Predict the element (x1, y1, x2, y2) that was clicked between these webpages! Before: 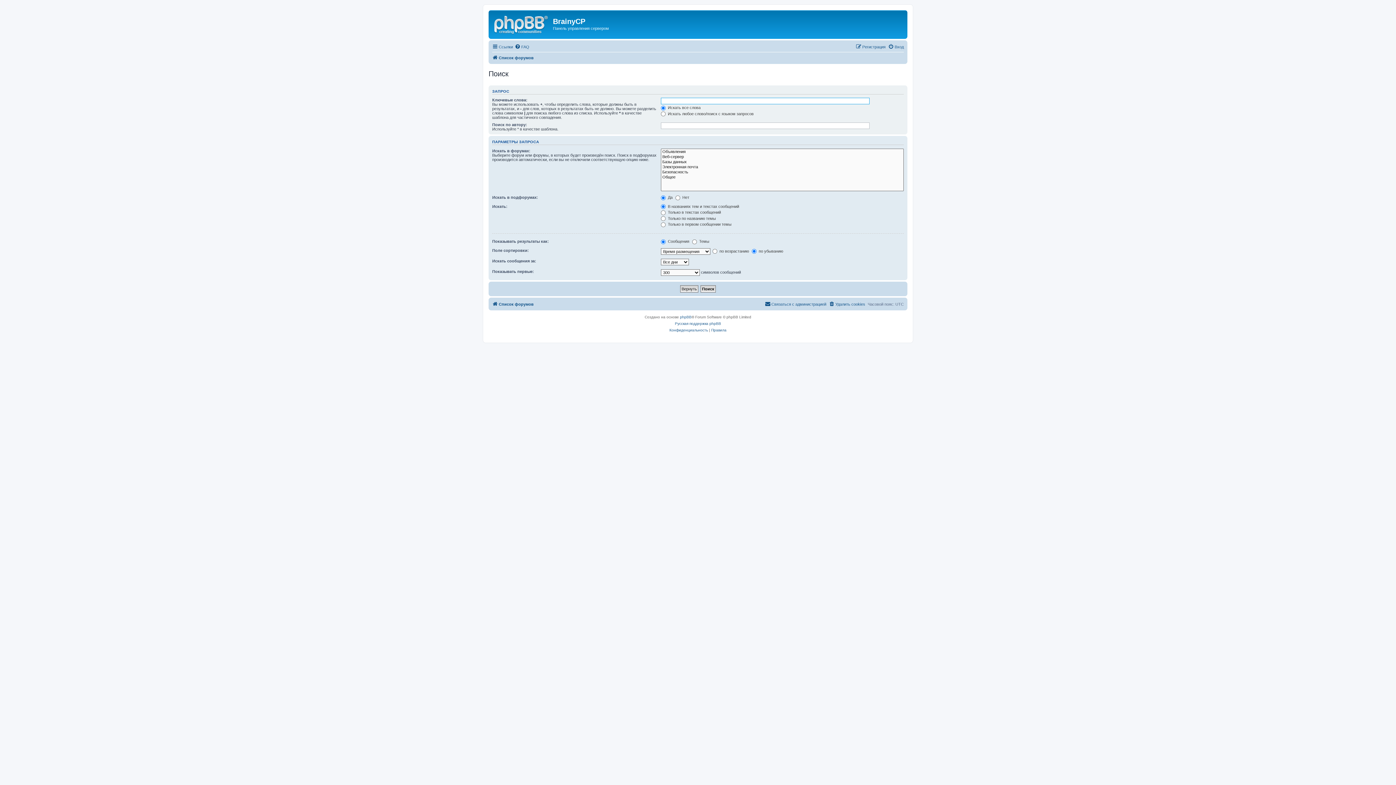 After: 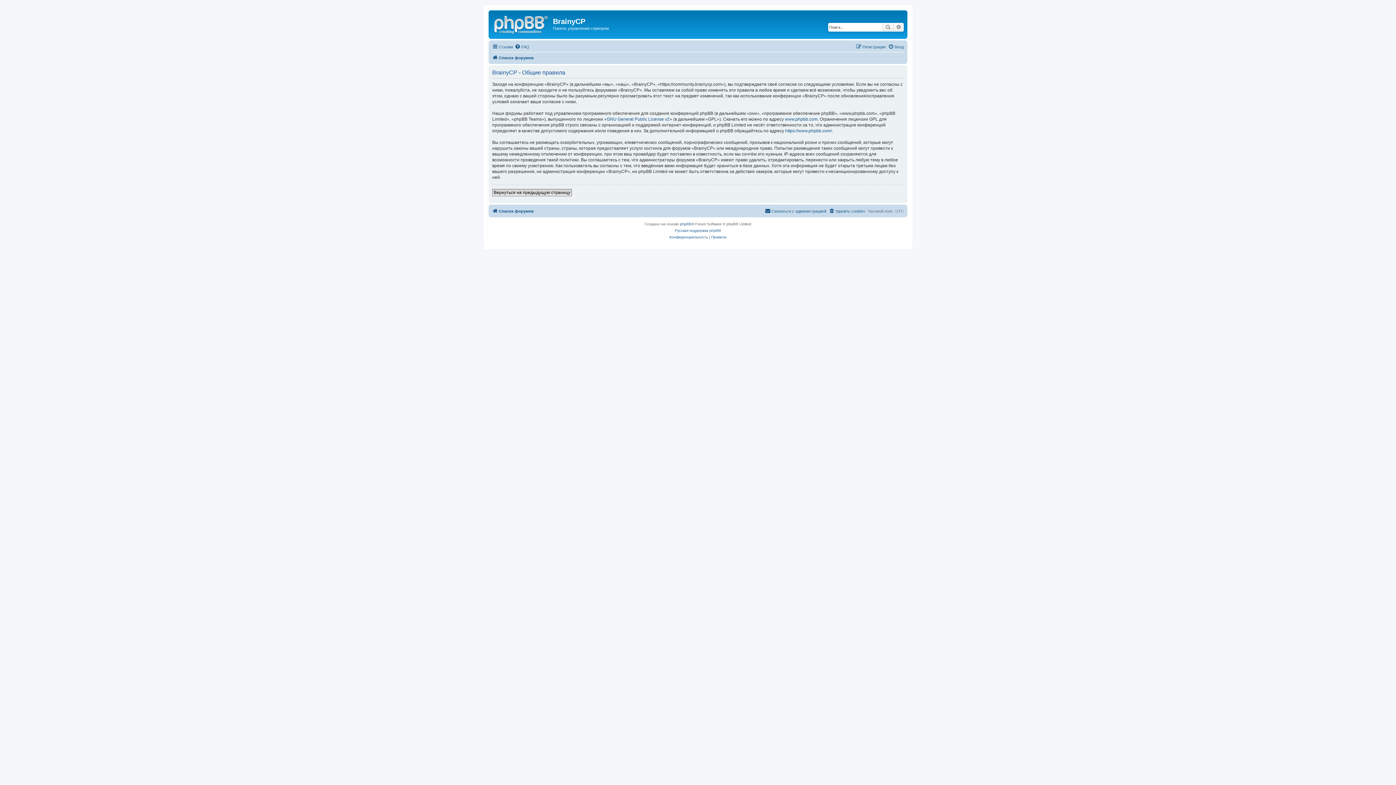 Action: label: Правила bbox: (711, 327, 726, 333)